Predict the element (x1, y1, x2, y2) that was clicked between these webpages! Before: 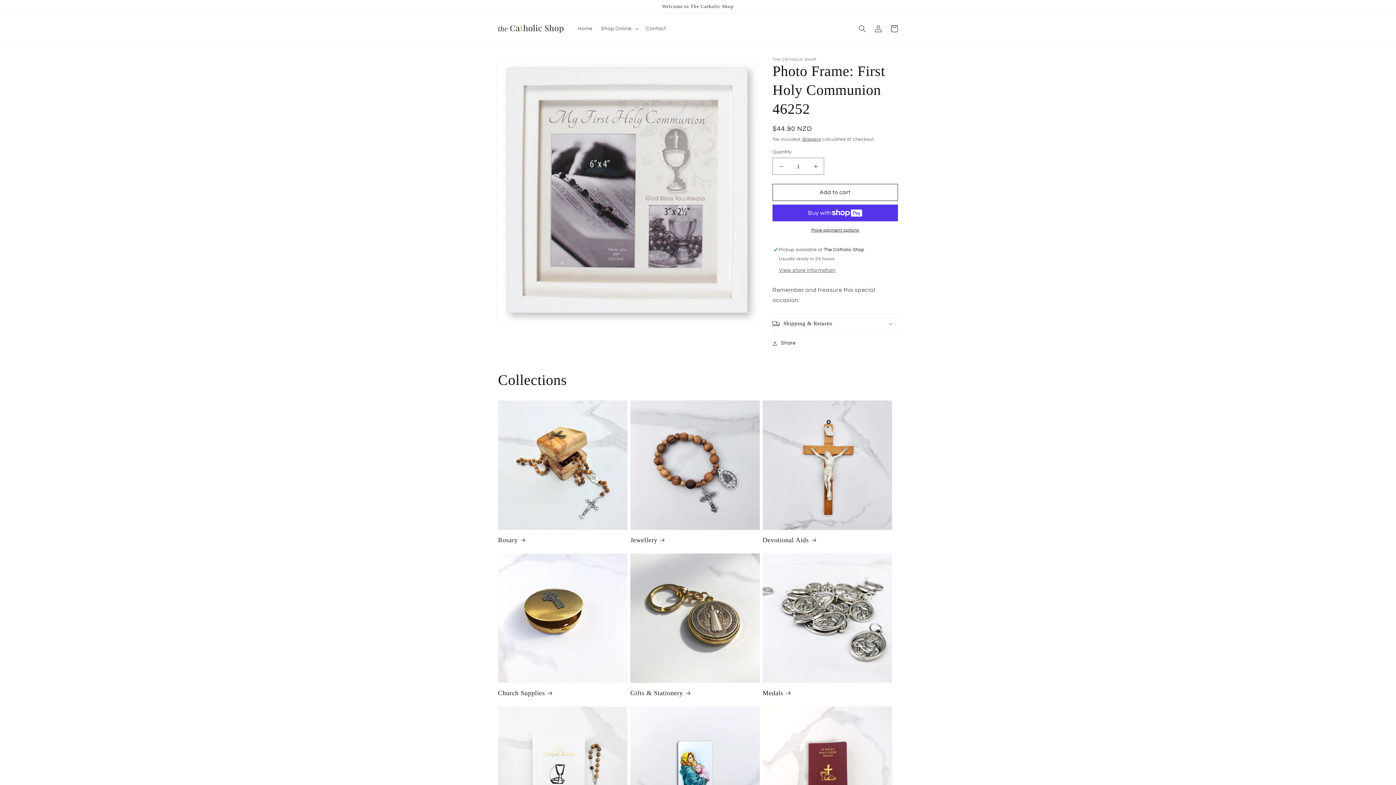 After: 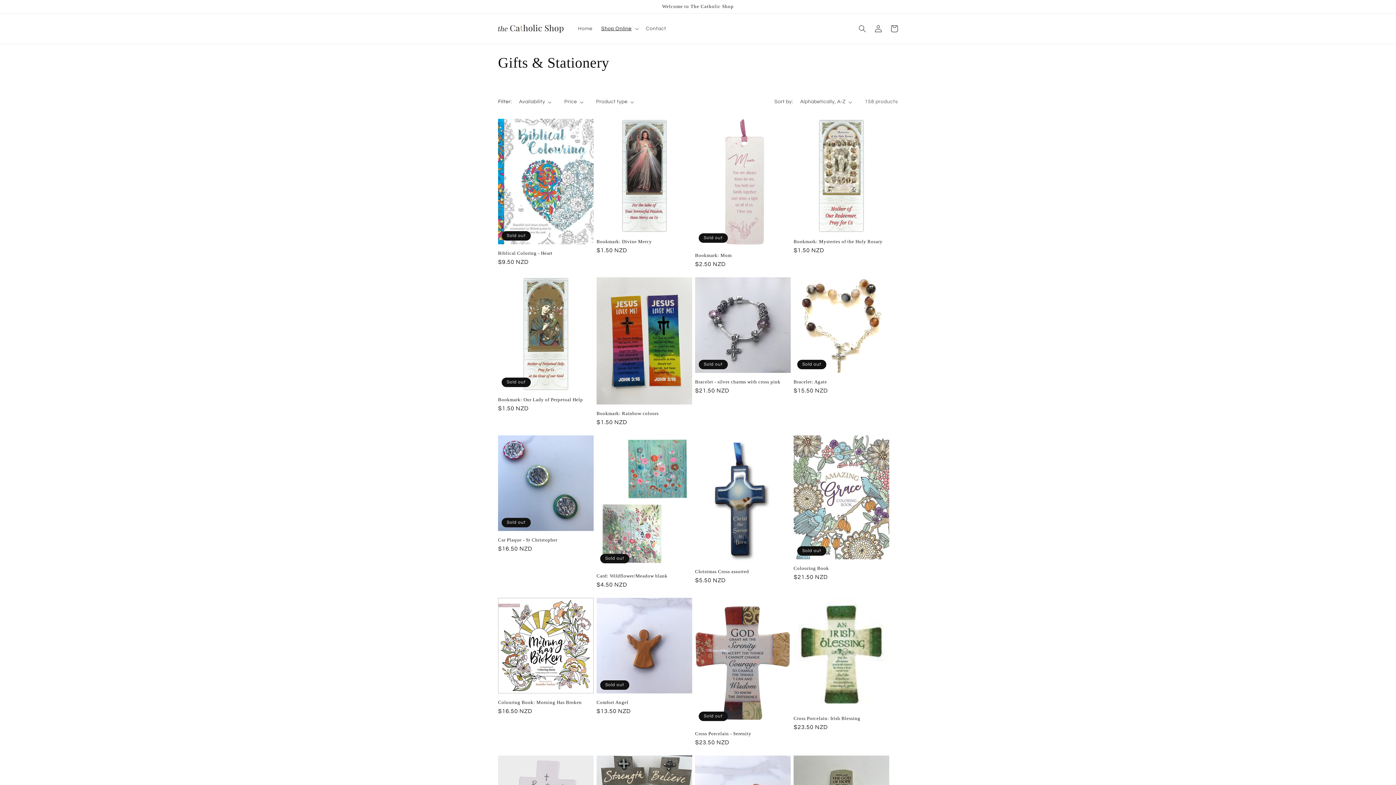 Action: label: Gifts & Stationery bbox: (630, 689, 759, 697)